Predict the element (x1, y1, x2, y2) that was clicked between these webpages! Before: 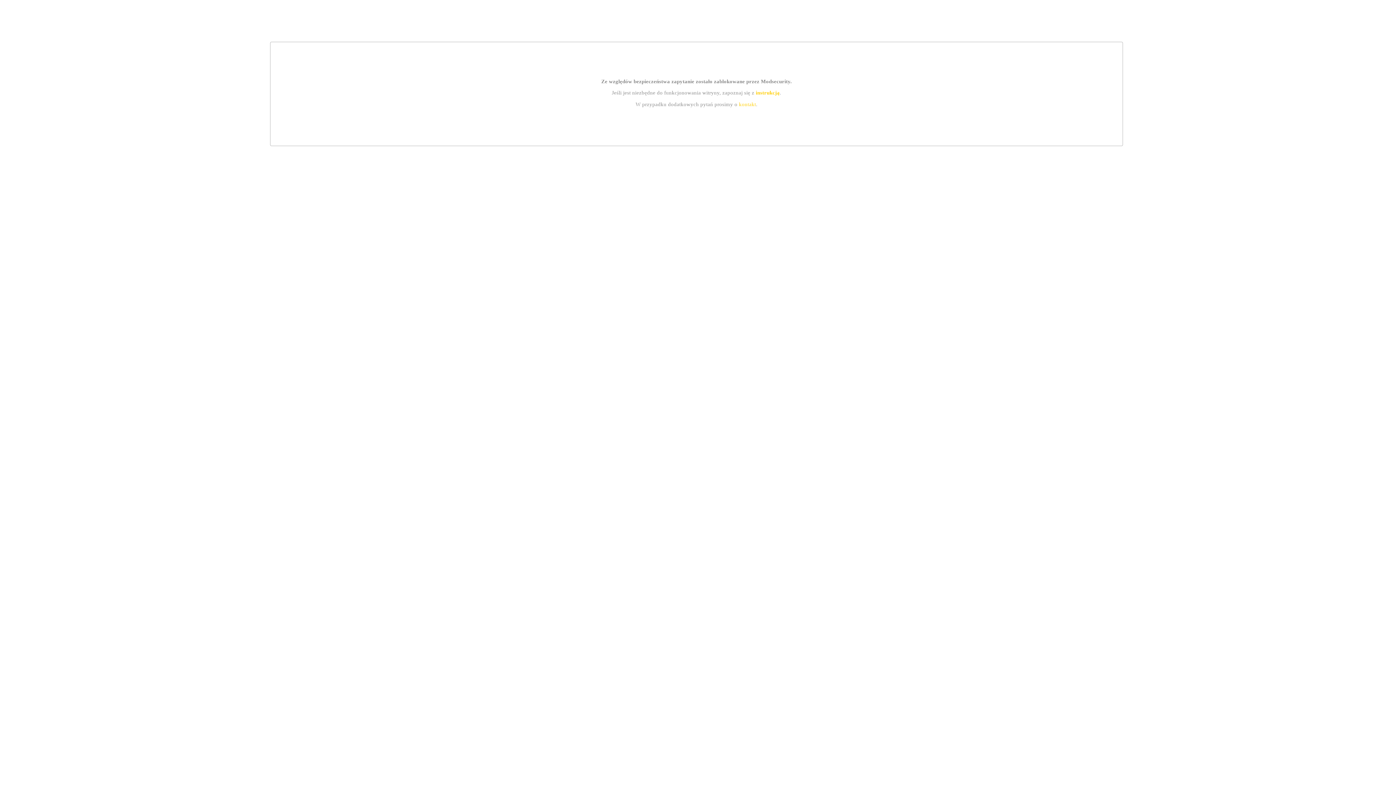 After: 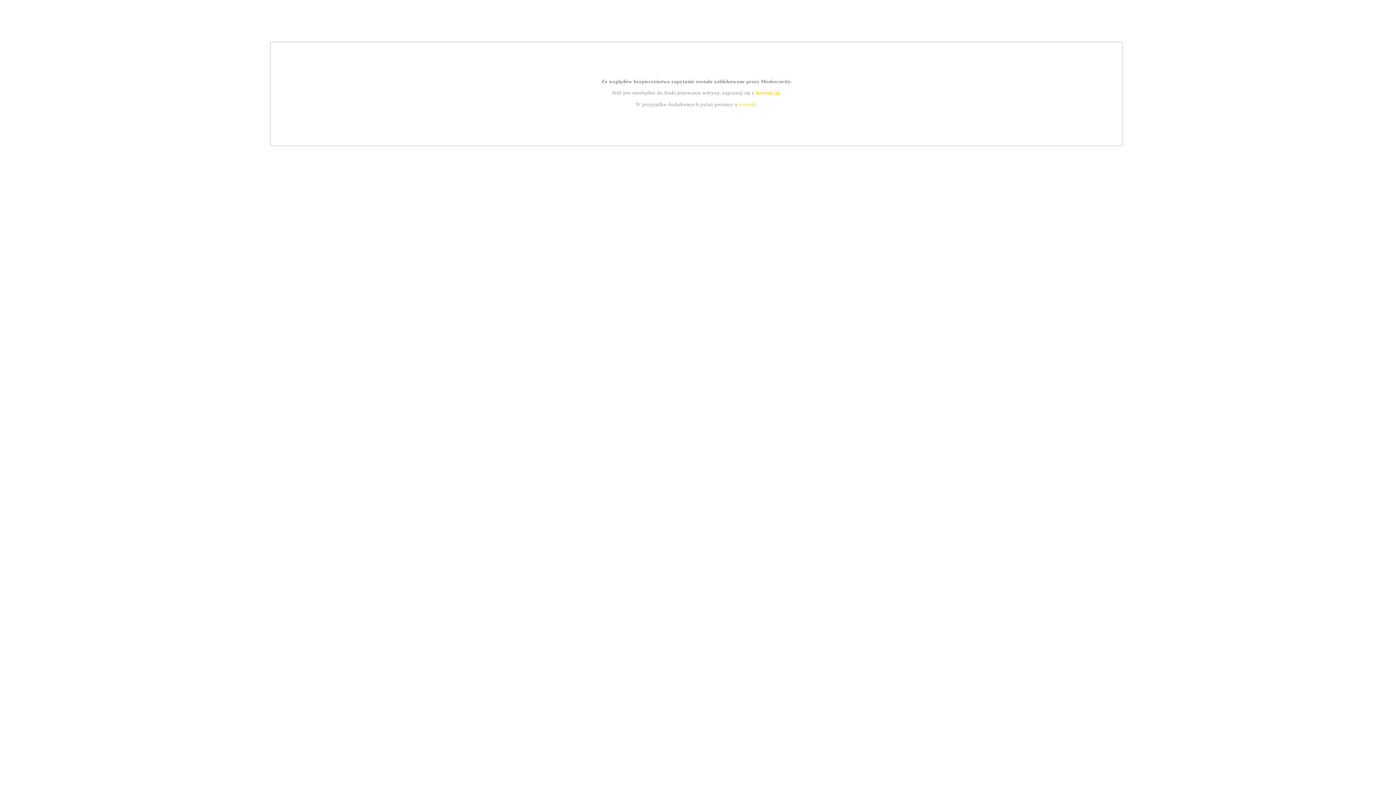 Action: bbox: (755, 89, 779, 95) label: instrukcją